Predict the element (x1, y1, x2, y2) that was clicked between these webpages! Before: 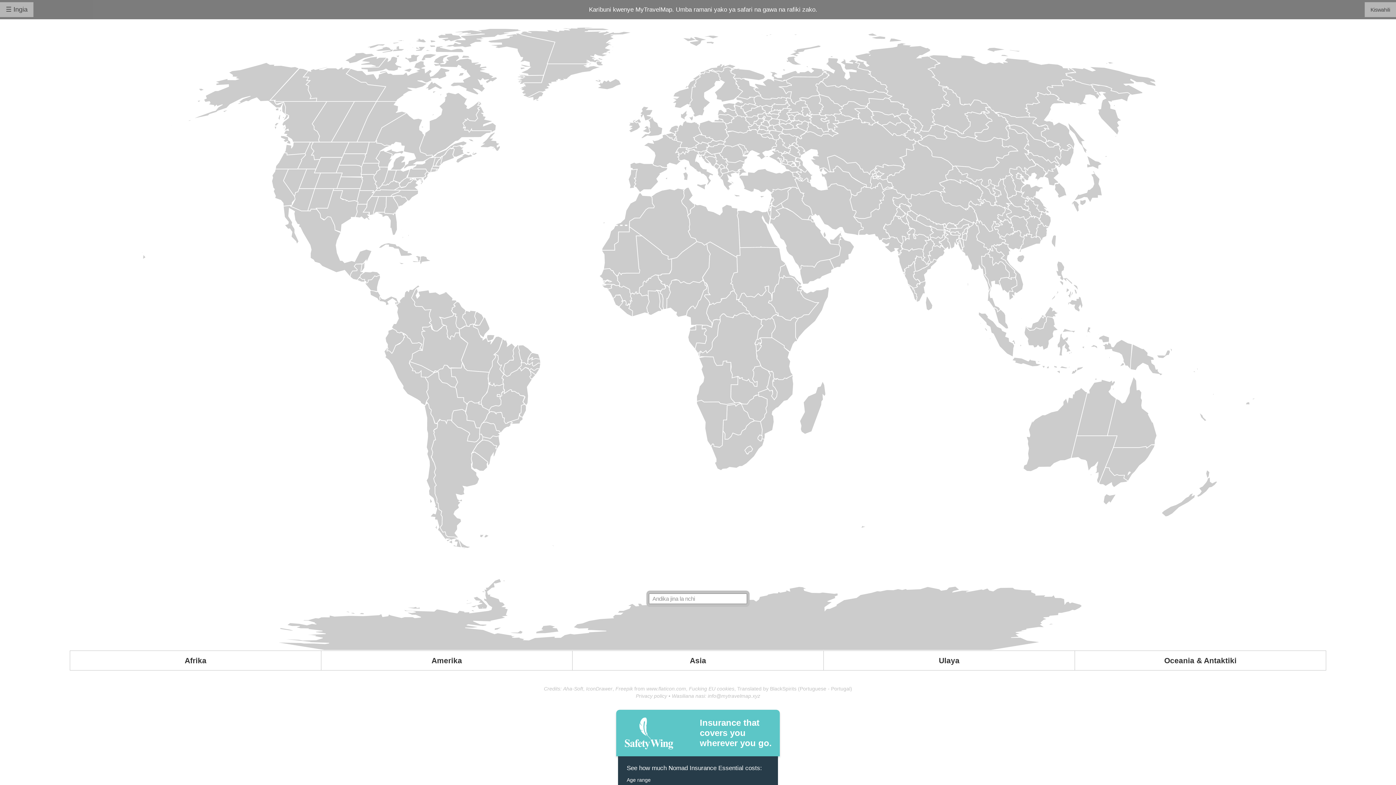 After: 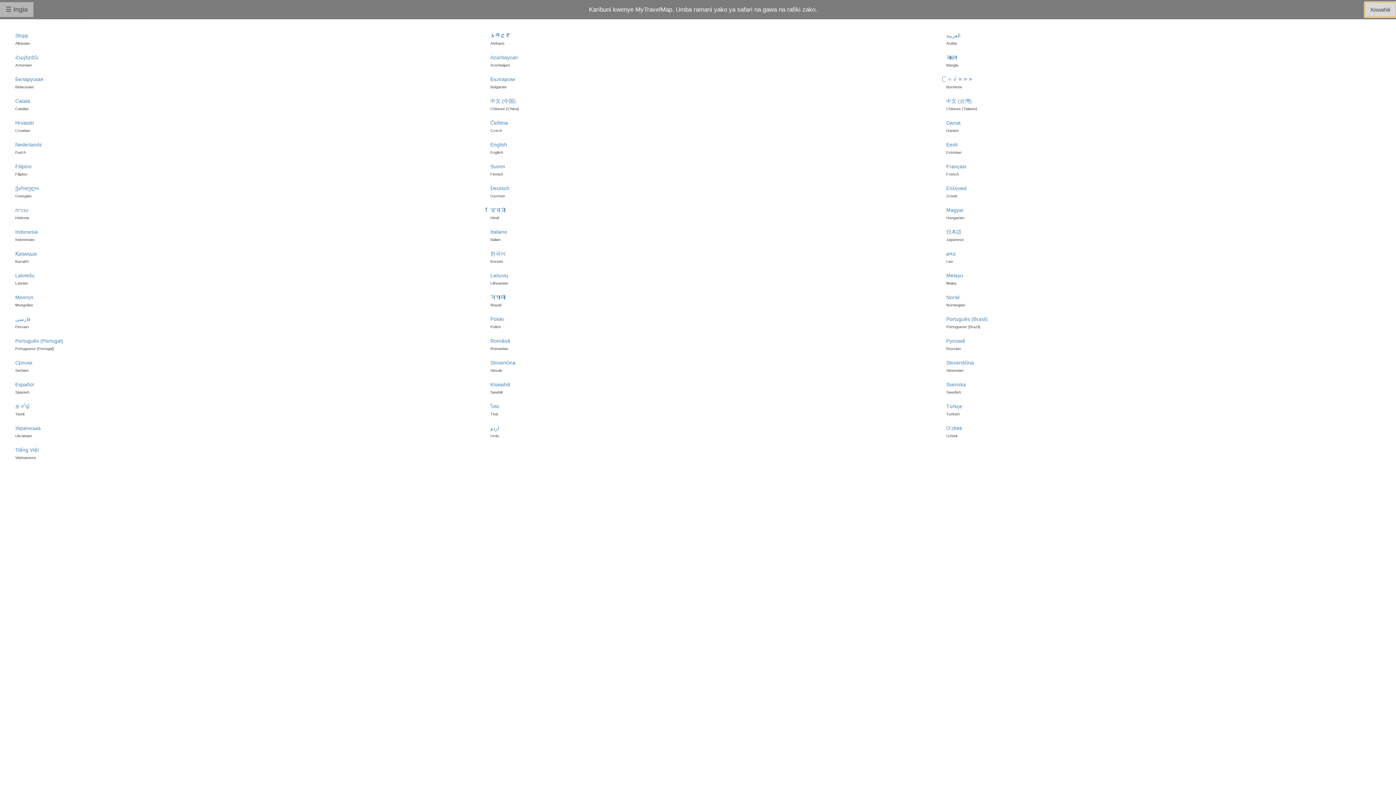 Action: label: Kiswahili bbox: (1365, 2, 1396, 17)